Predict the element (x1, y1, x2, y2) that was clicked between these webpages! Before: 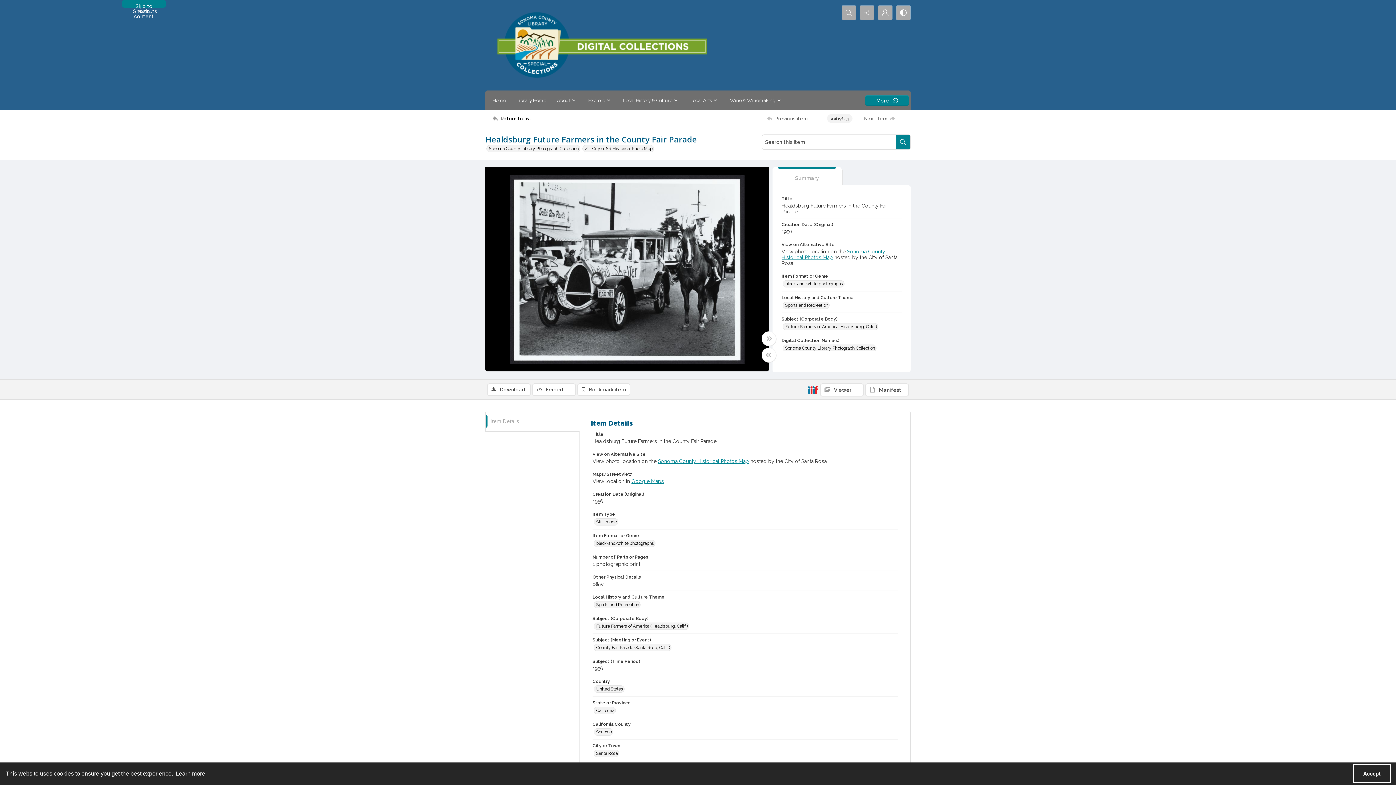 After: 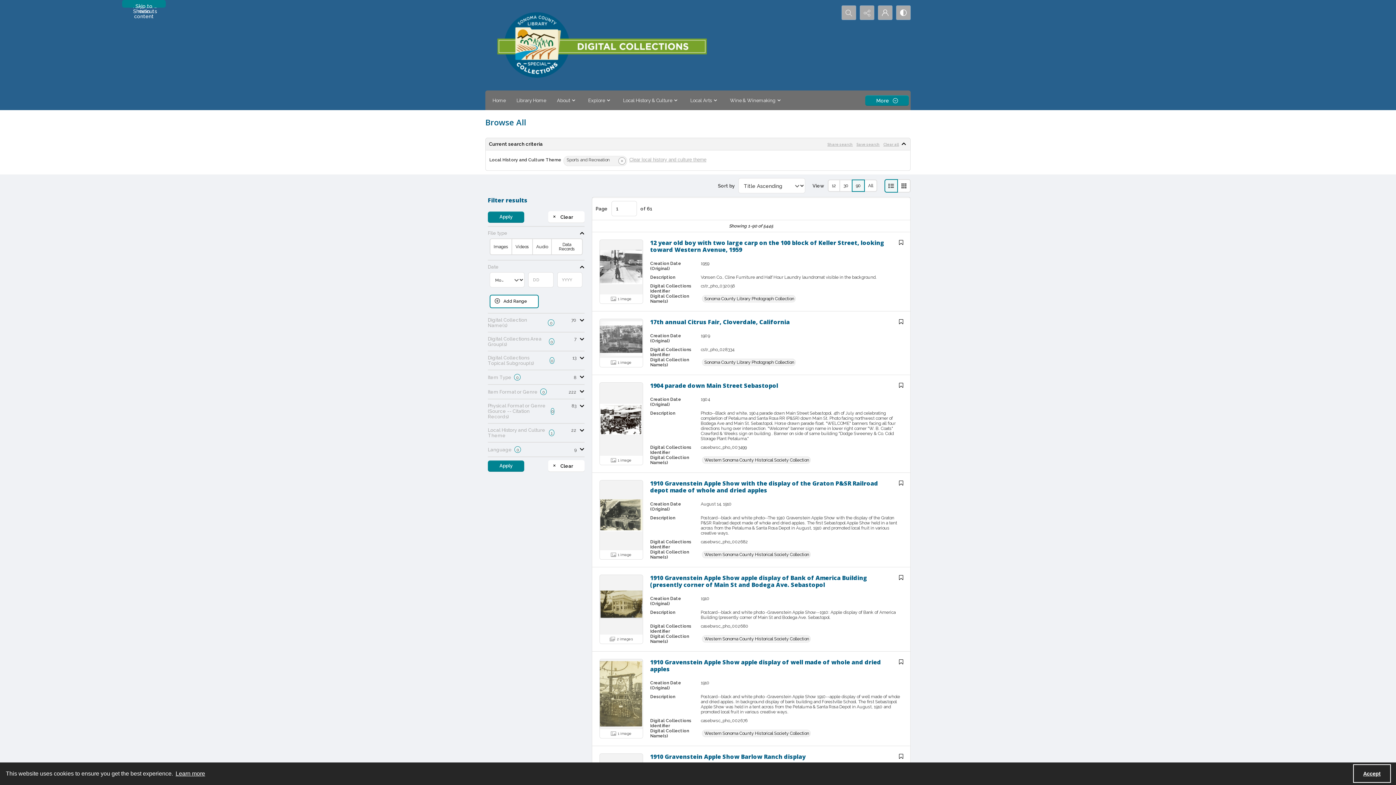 Action: bbox: (782, 301, 829, 309) label: Local History and Culture Theme Sports and Recreation